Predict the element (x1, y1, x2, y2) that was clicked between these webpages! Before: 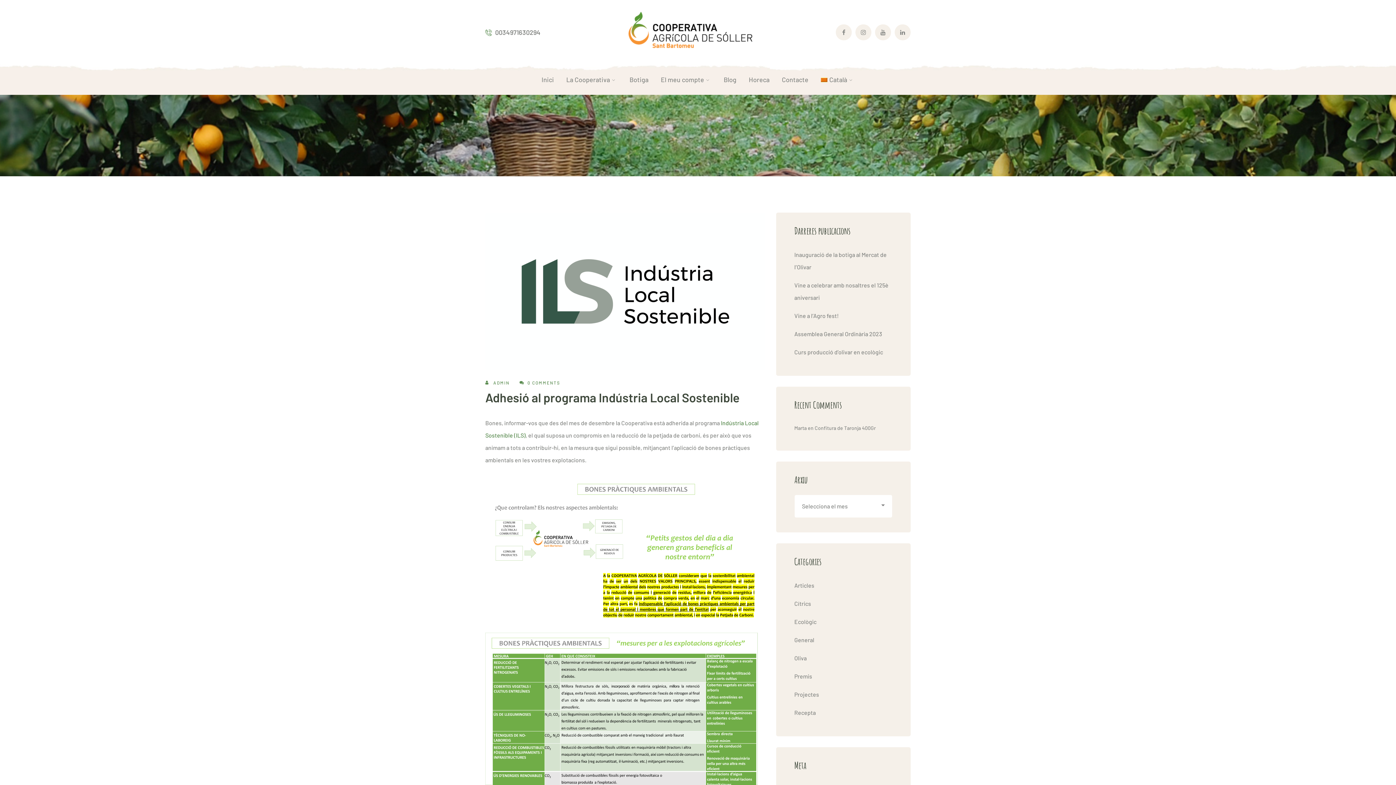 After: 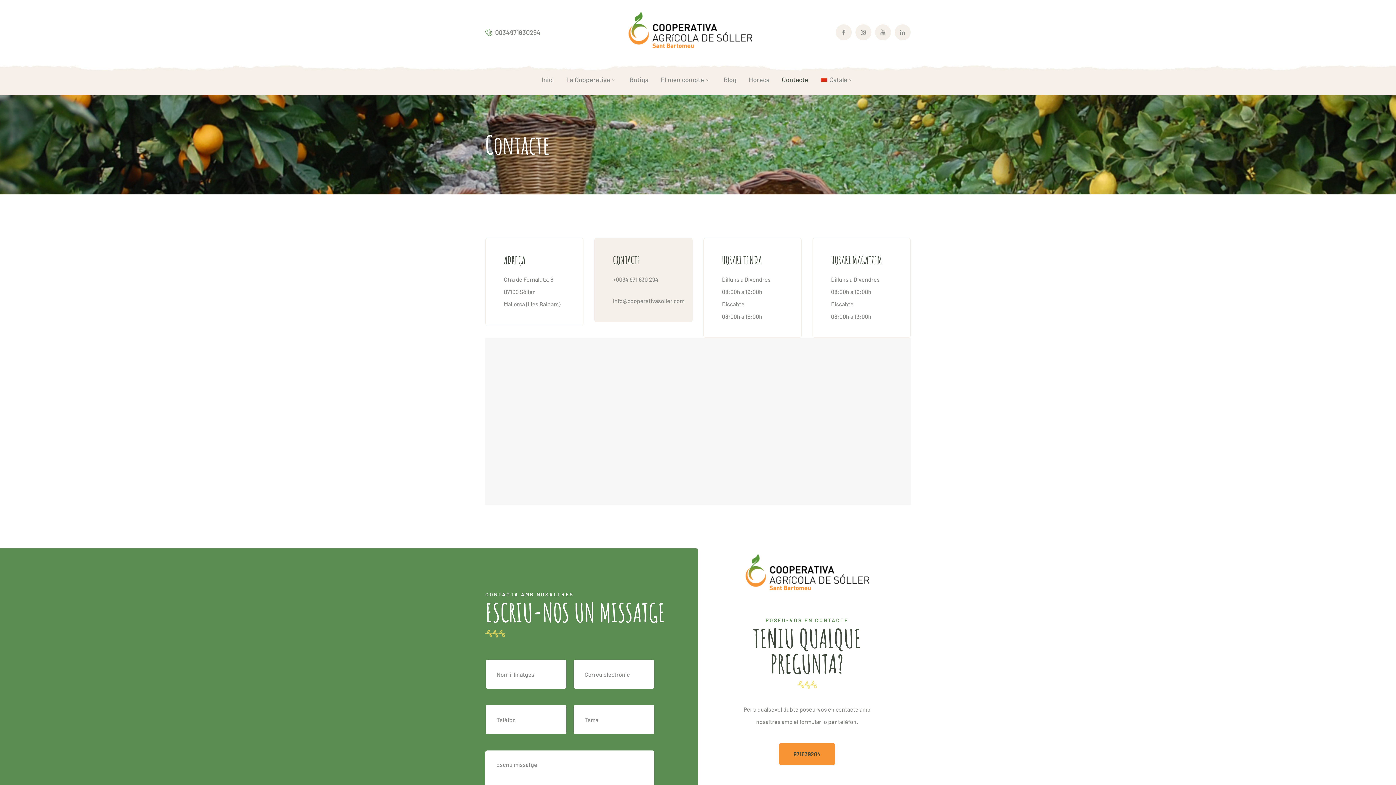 Action: label: Contacte bbox: (782, 64, 808, 94)